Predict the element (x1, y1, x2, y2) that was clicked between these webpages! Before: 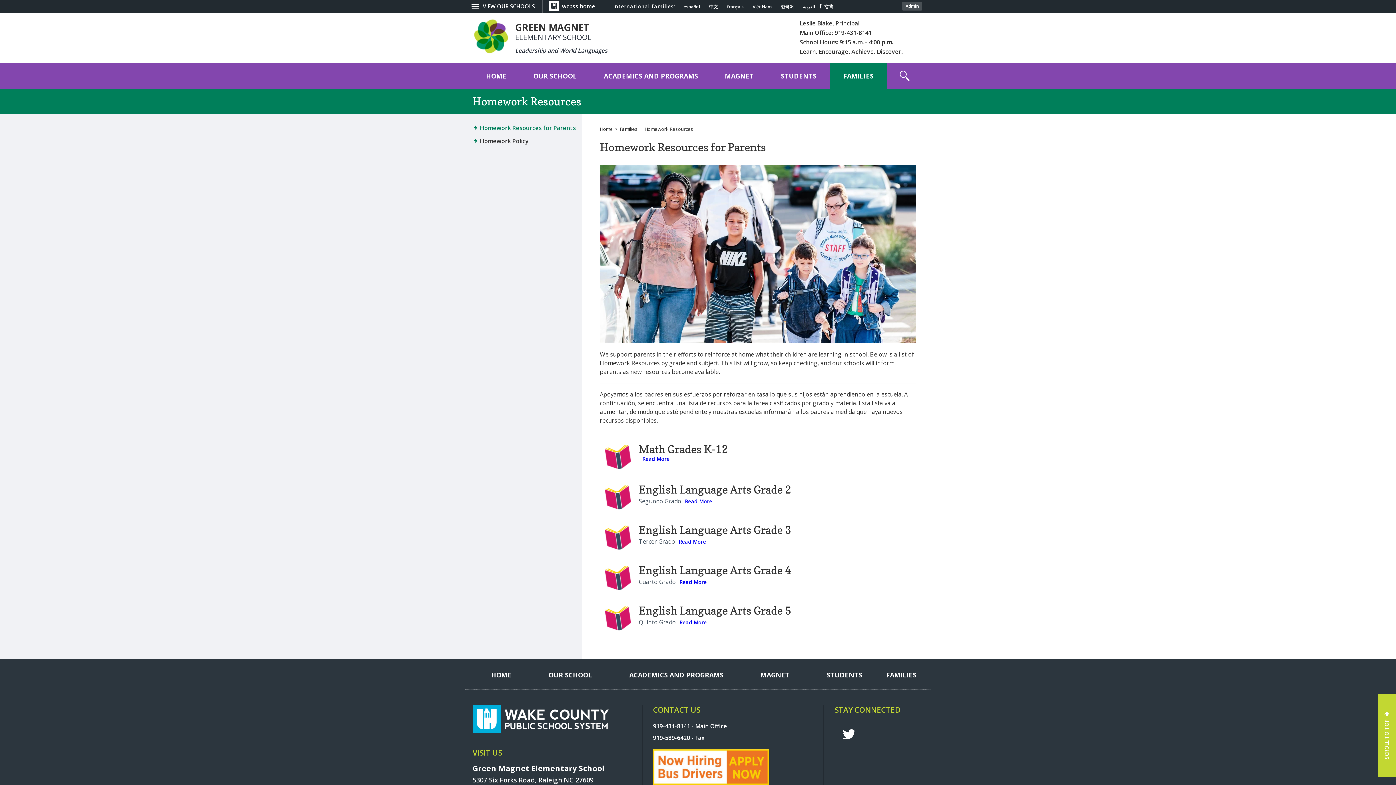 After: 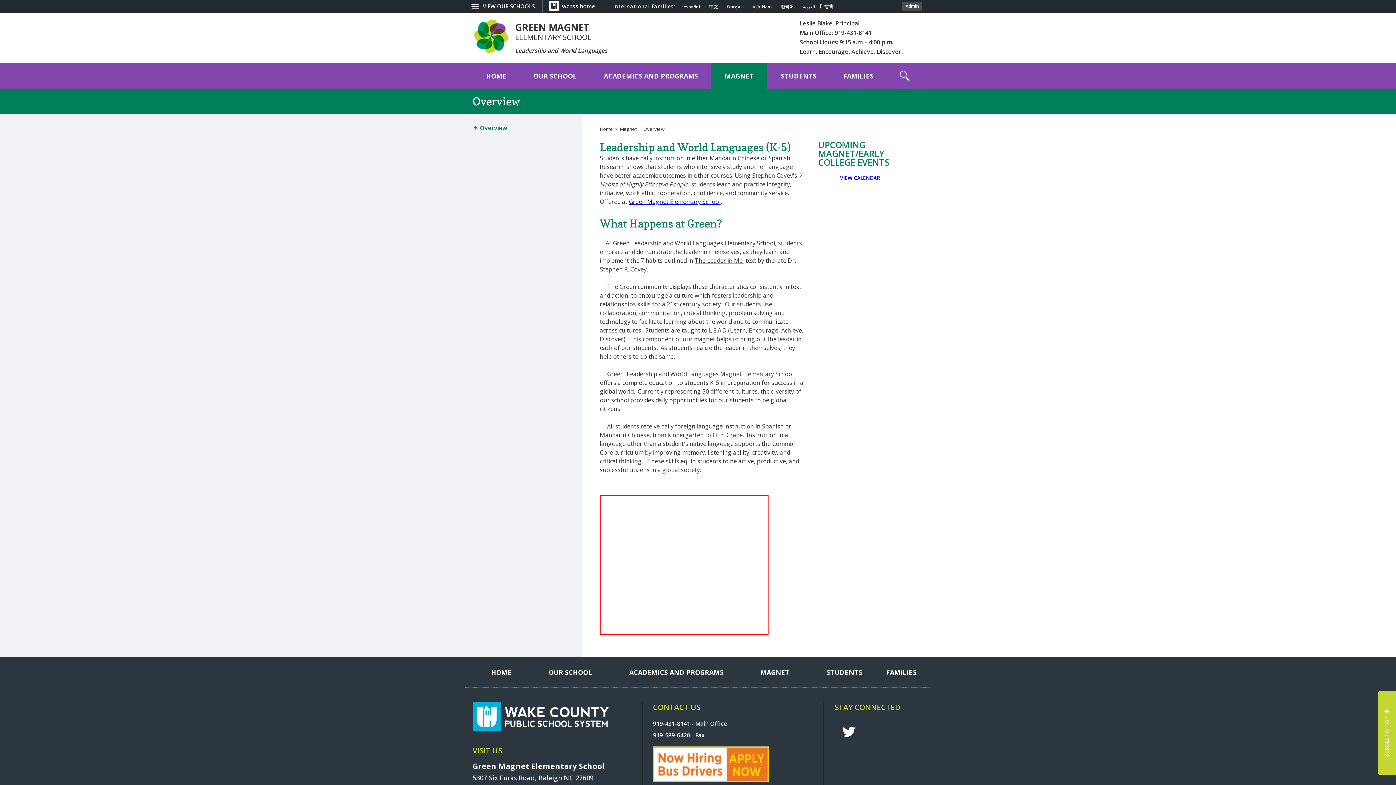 Action: label: MAGNET bbox: (742, 659, 808, 690)